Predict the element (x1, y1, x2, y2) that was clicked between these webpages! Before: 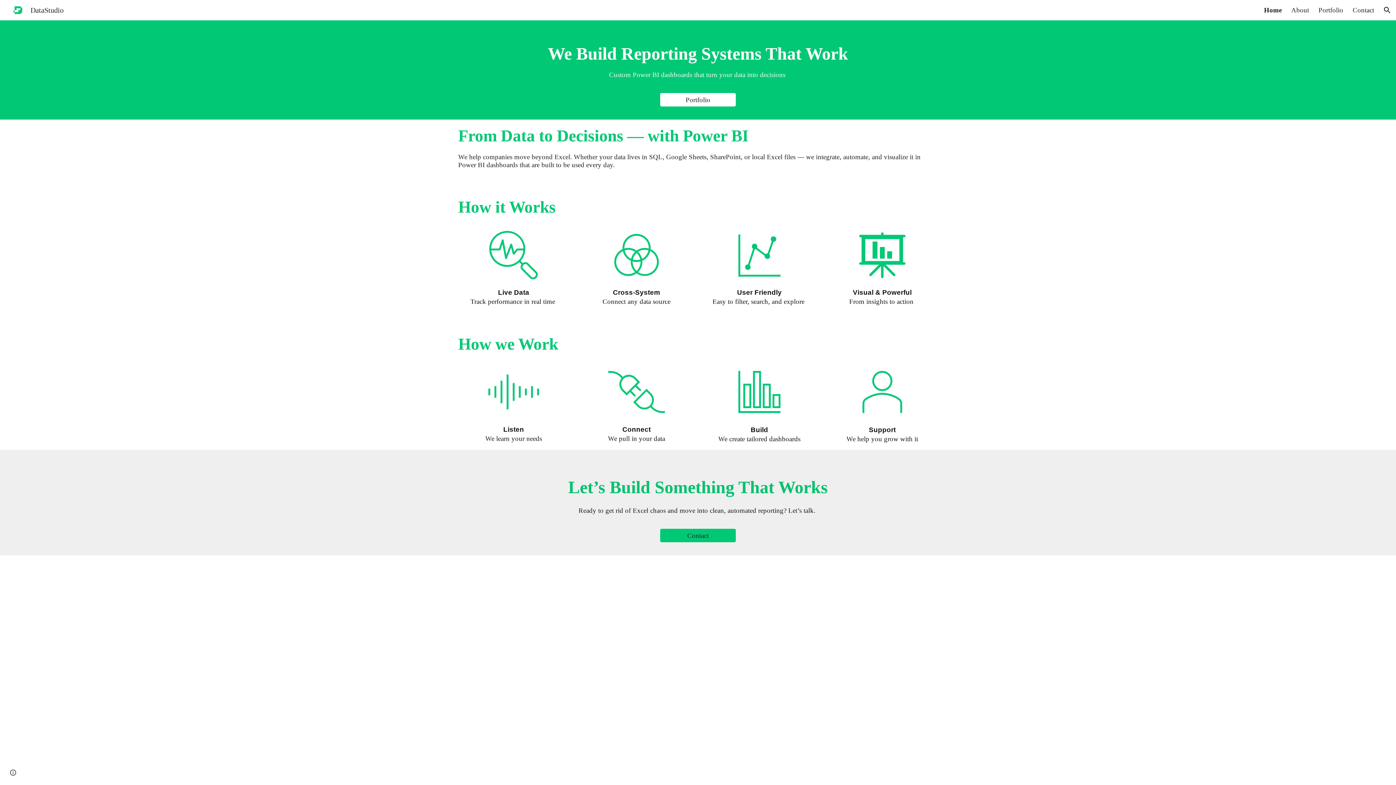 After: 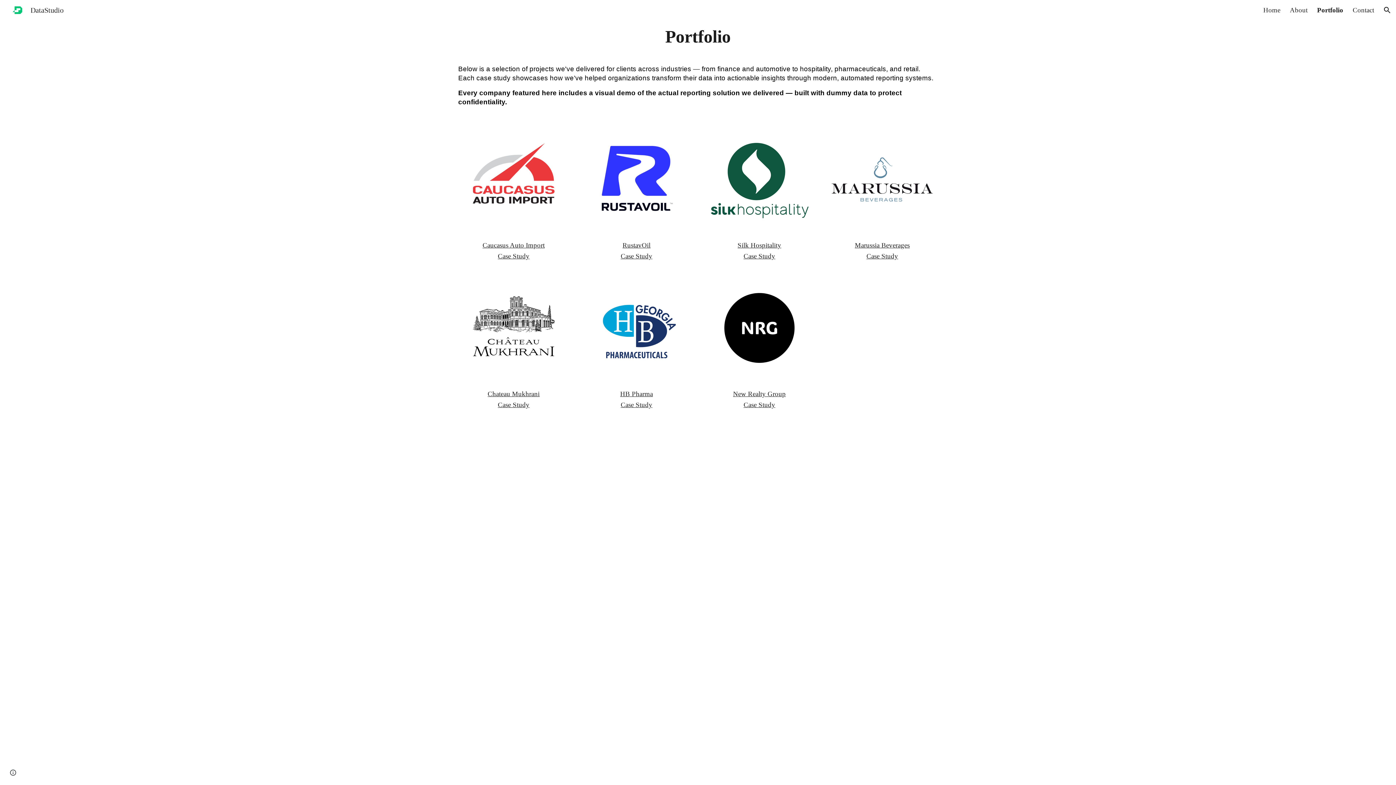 Action: bbox: (660, 89, 735, 110) label: Portfolio